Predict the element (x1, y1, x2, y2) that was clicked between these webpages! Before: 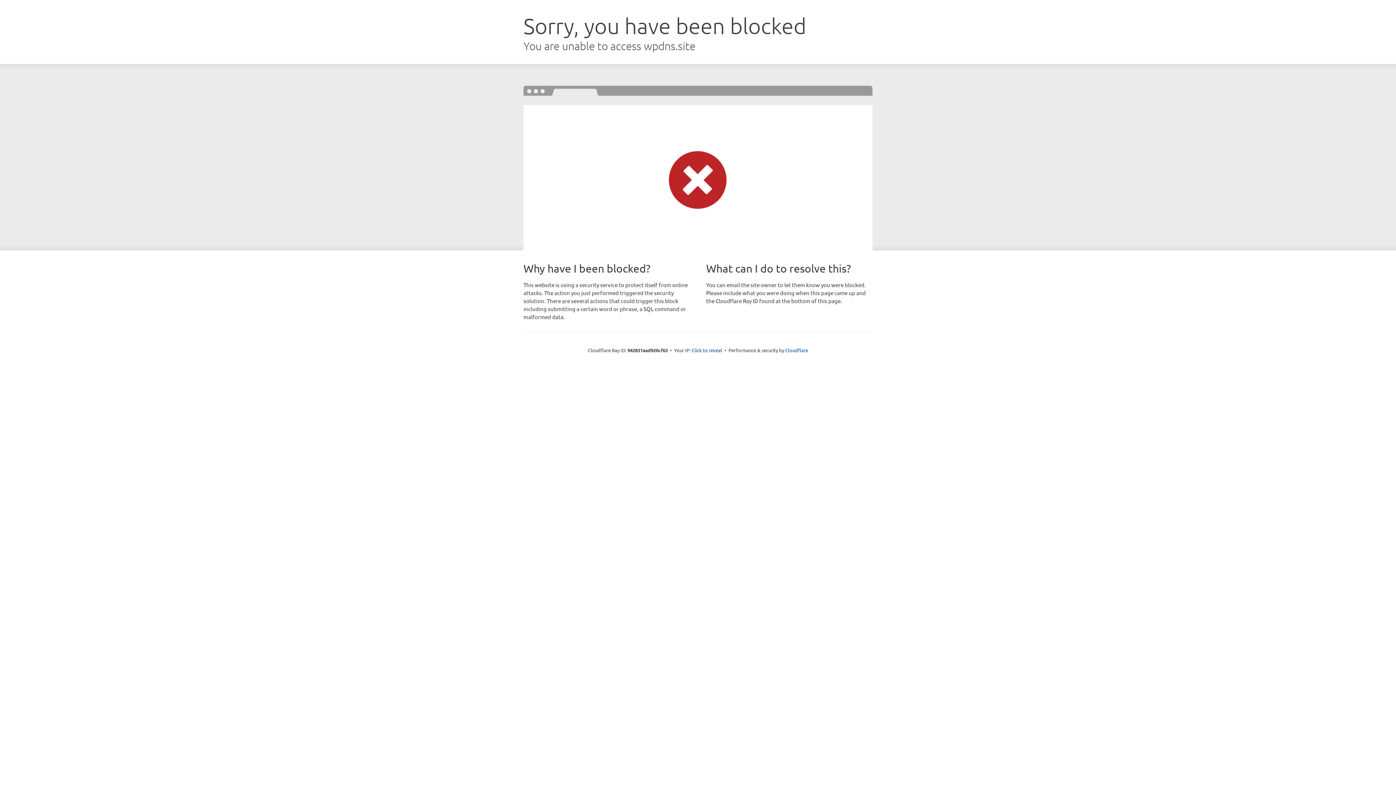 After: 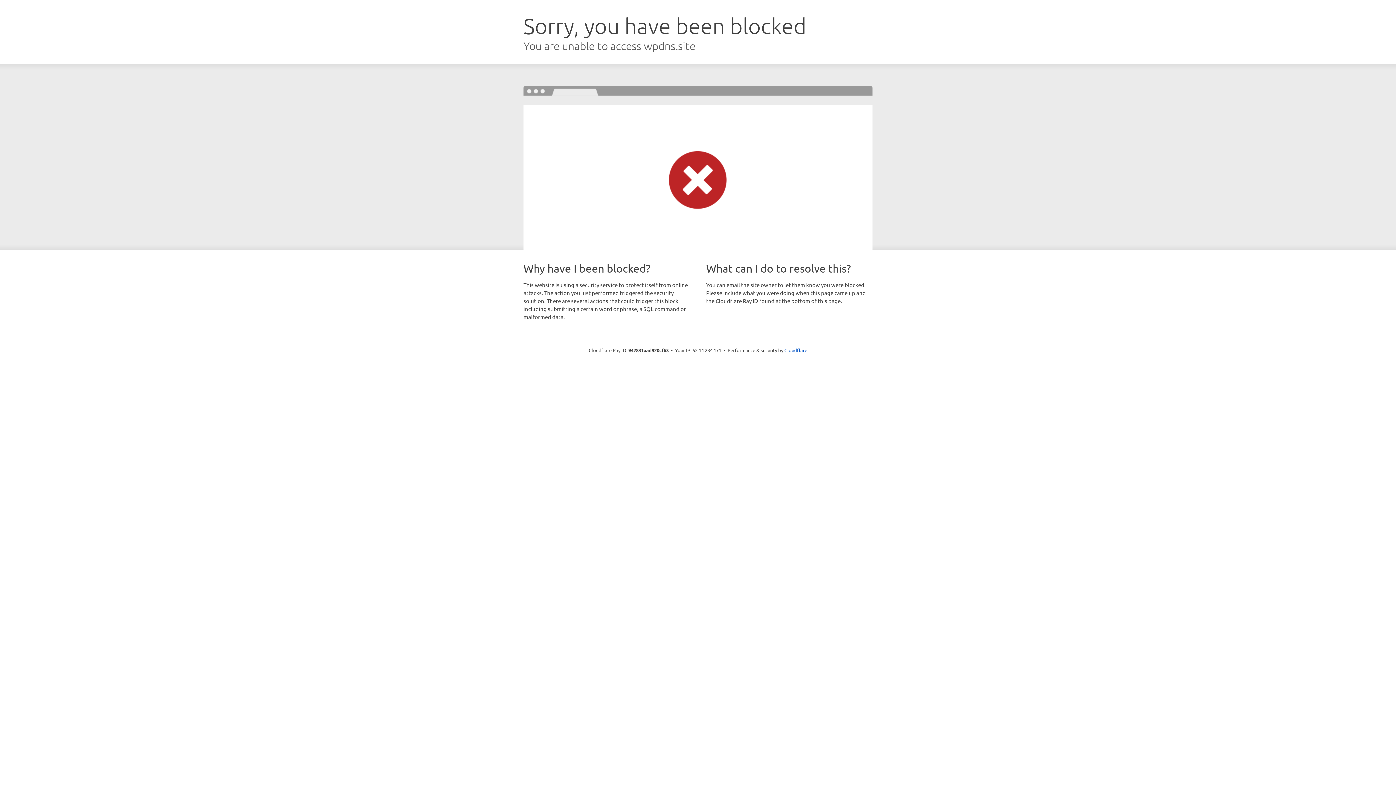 Action: label: Click to reveal bbox: (691, 346, 722, 353)